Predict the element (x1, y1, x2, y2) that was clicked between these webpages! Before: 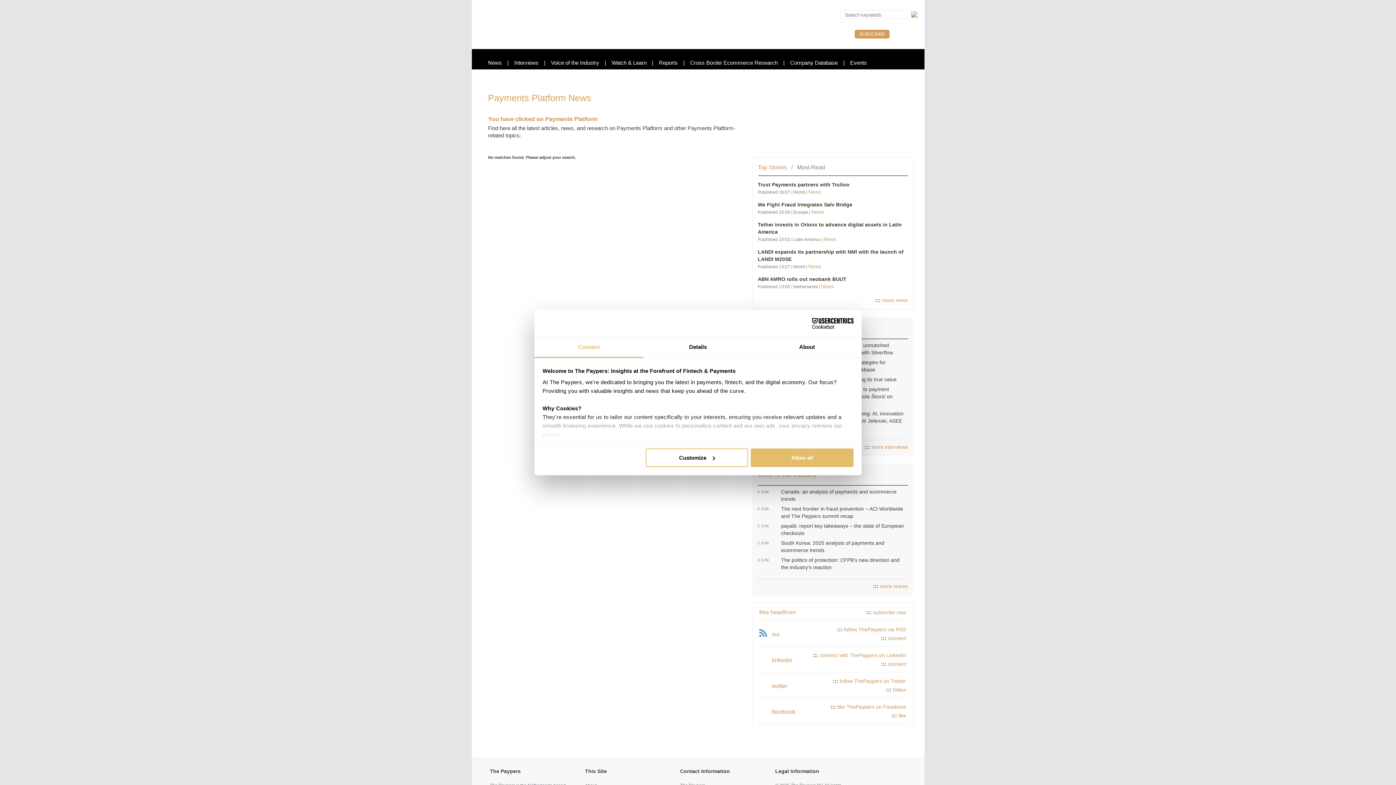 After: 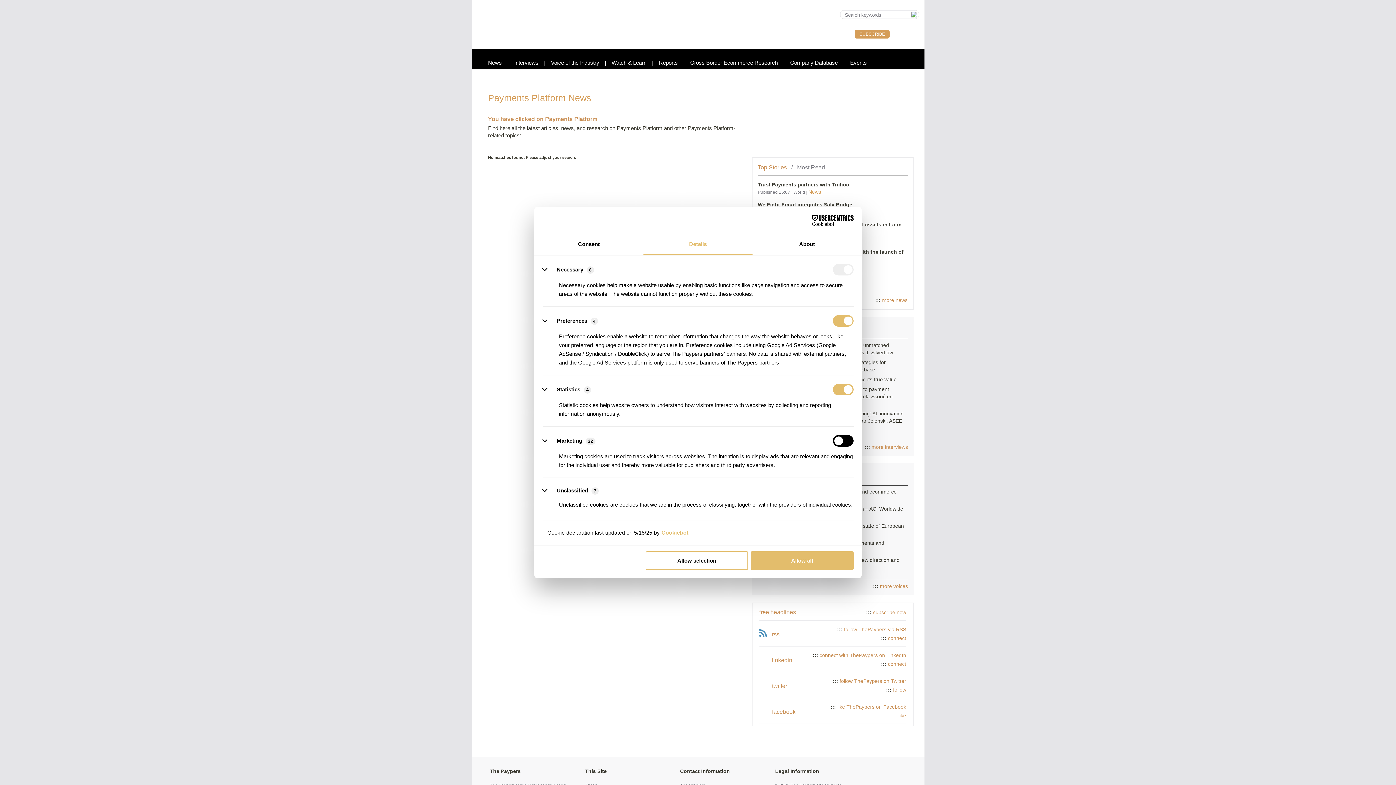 Action: label: Details bbox: (643, 337, 752, 358)